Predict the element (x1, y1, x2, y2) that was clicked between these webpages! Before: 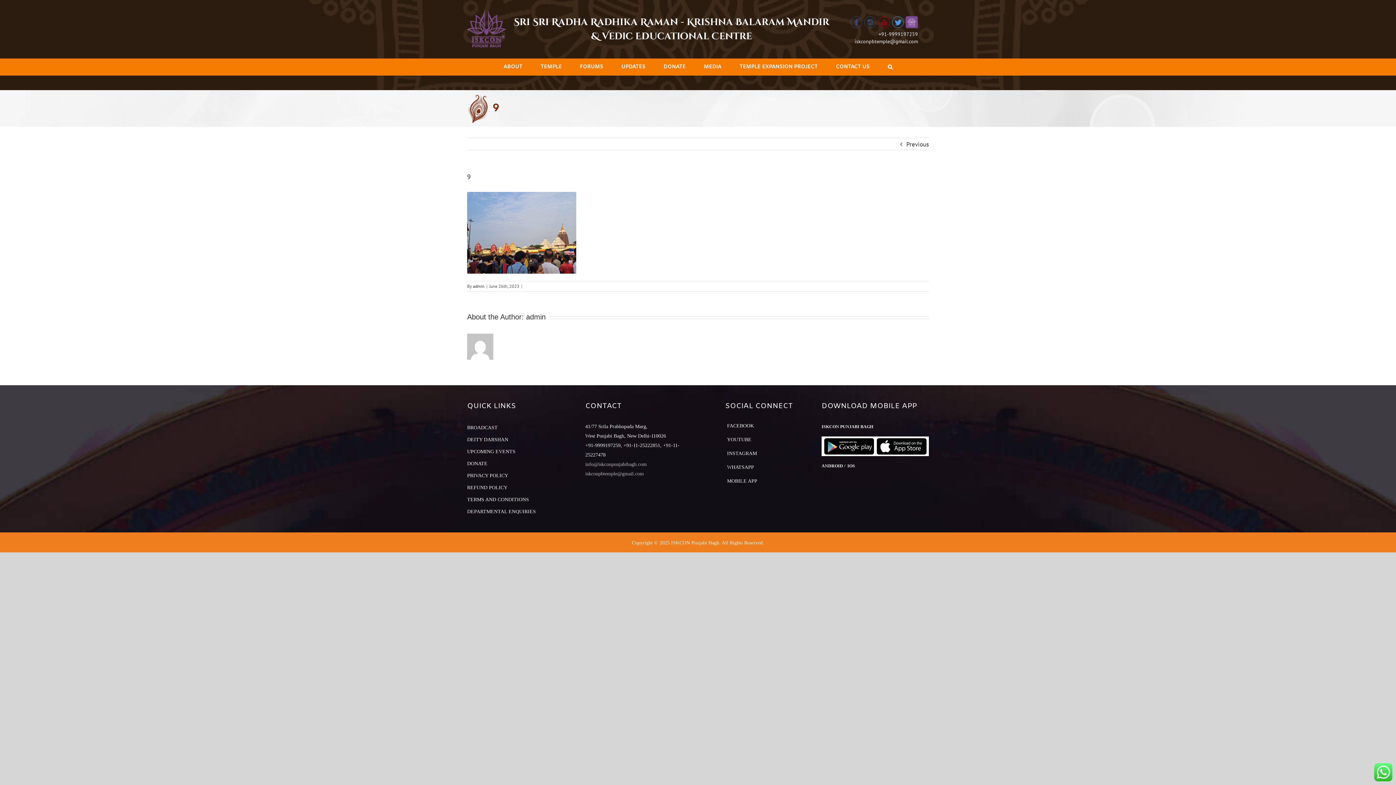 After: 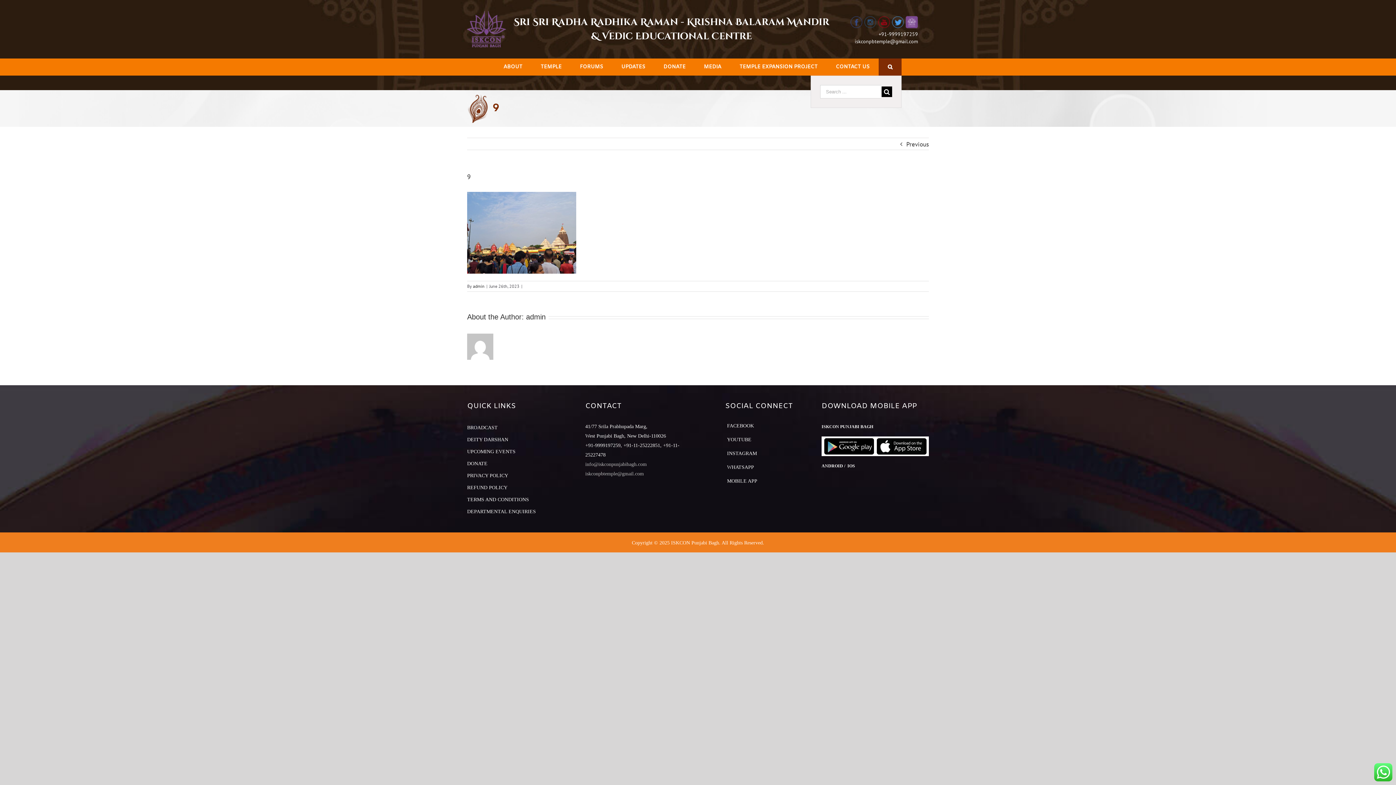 Action: bbox: (878, 58, 901, 75) label: Search